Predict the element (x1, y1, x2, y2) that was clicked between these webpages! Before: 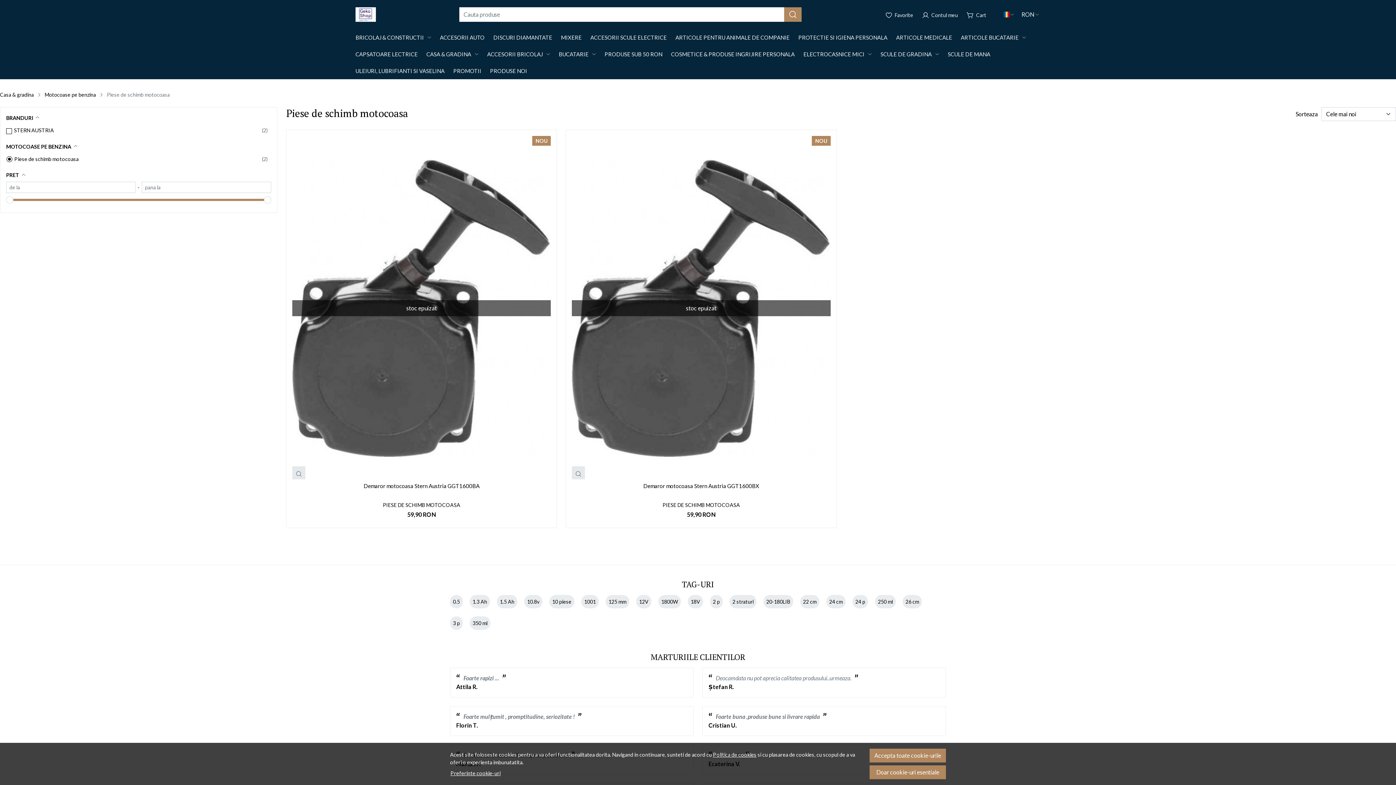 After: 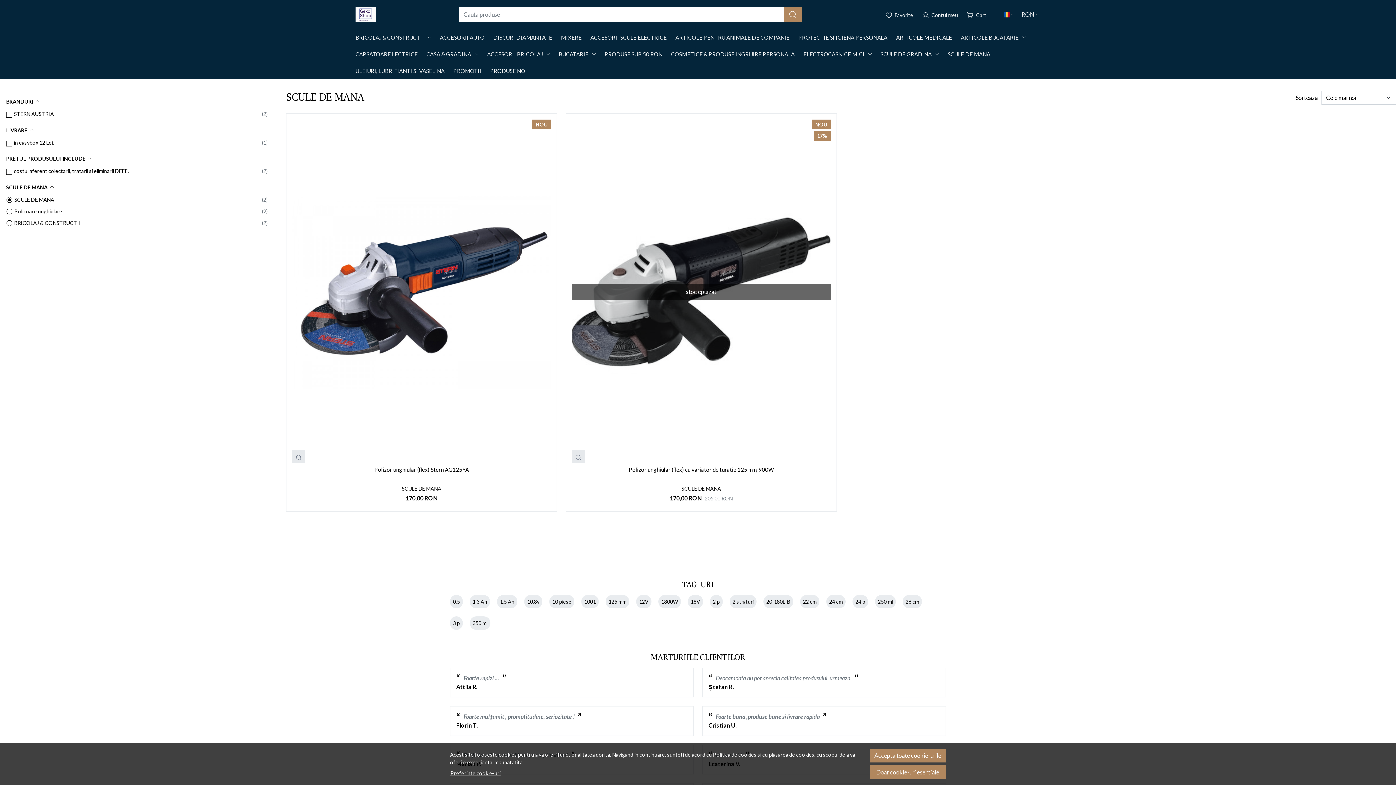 Action: bbox: (943, 45, 994, 62) label: SCULE DE MANA